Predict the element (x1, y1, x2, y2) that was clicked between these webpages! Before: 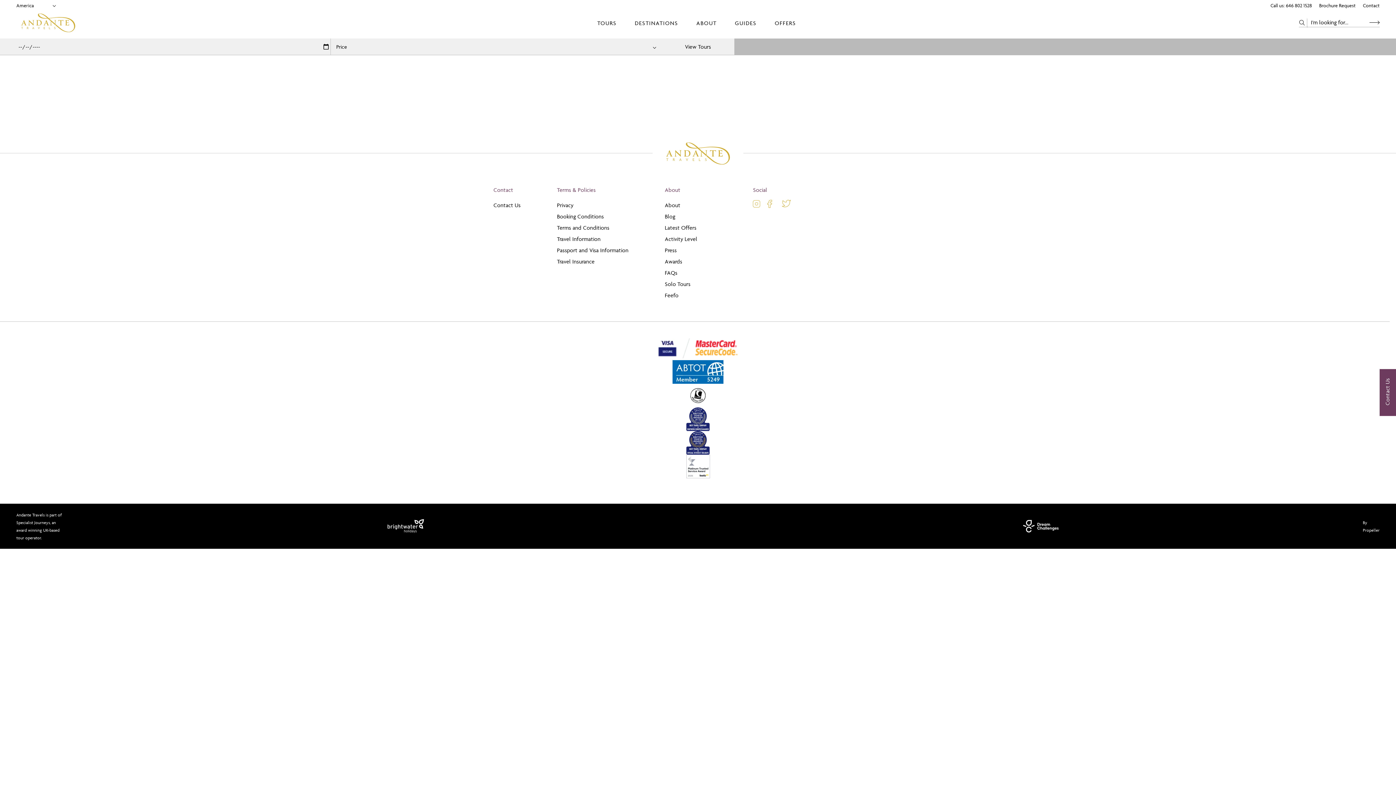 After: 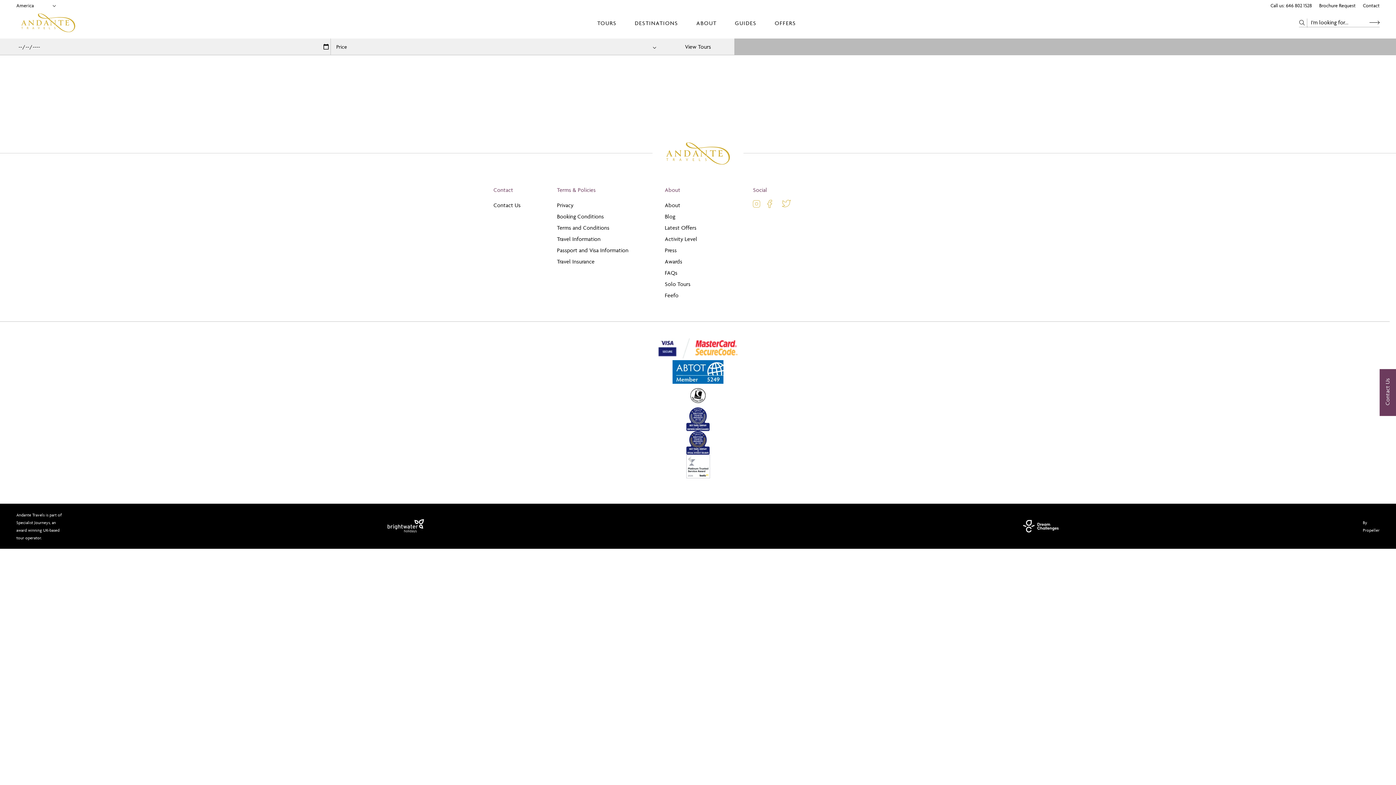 Action: label: By Propeller bbox: (1363, 518, 1380, 534)